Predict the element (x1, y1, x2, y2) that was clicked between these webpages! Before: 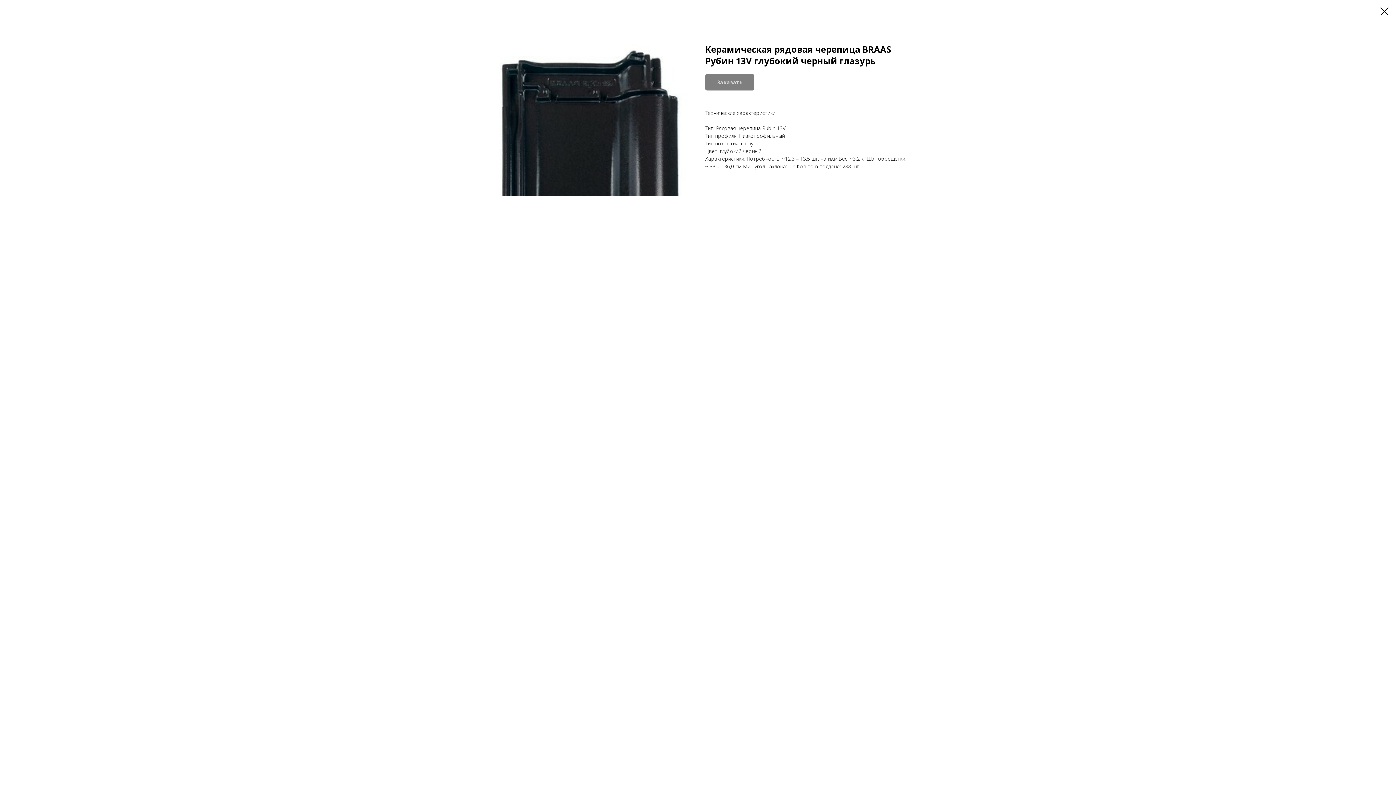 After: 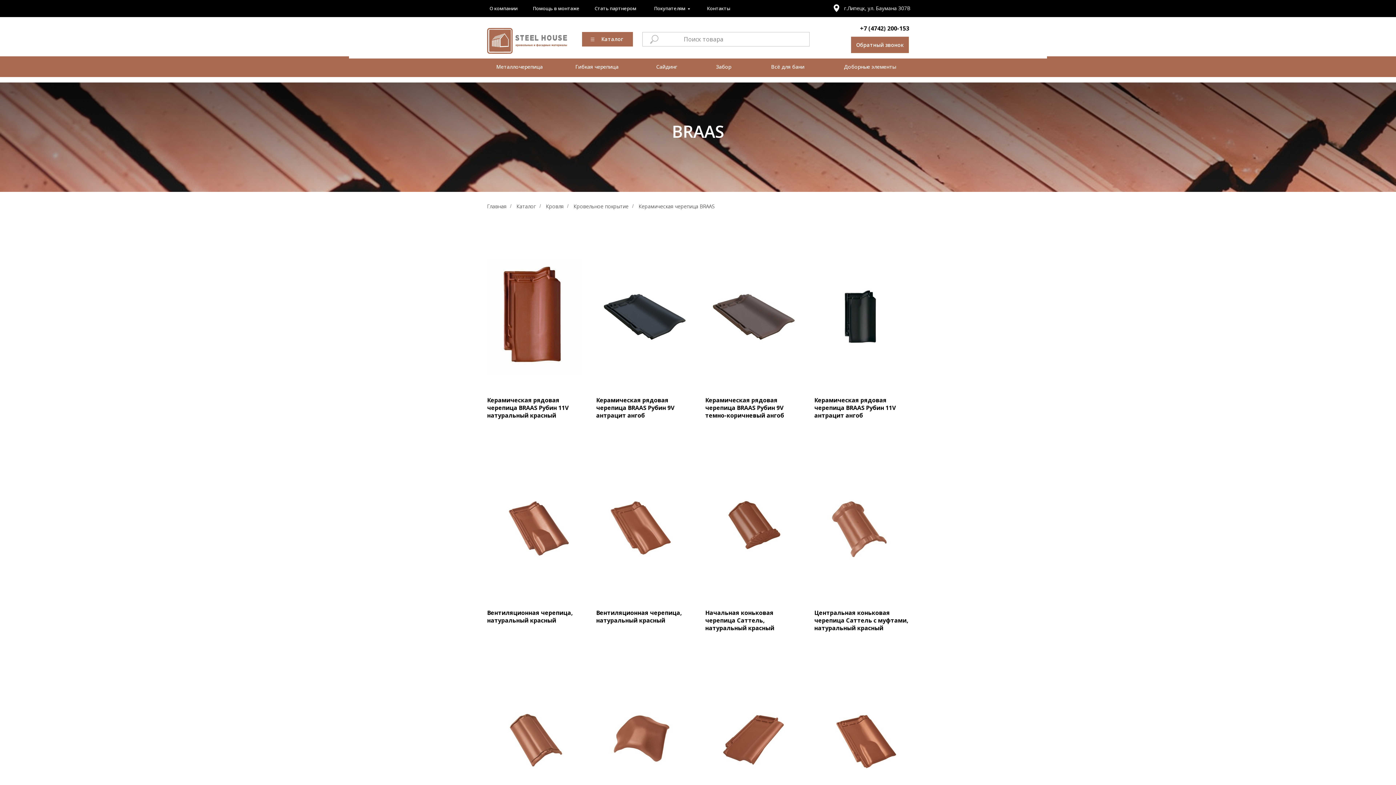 Action: bbox: (1380, 7, 1389, 15)